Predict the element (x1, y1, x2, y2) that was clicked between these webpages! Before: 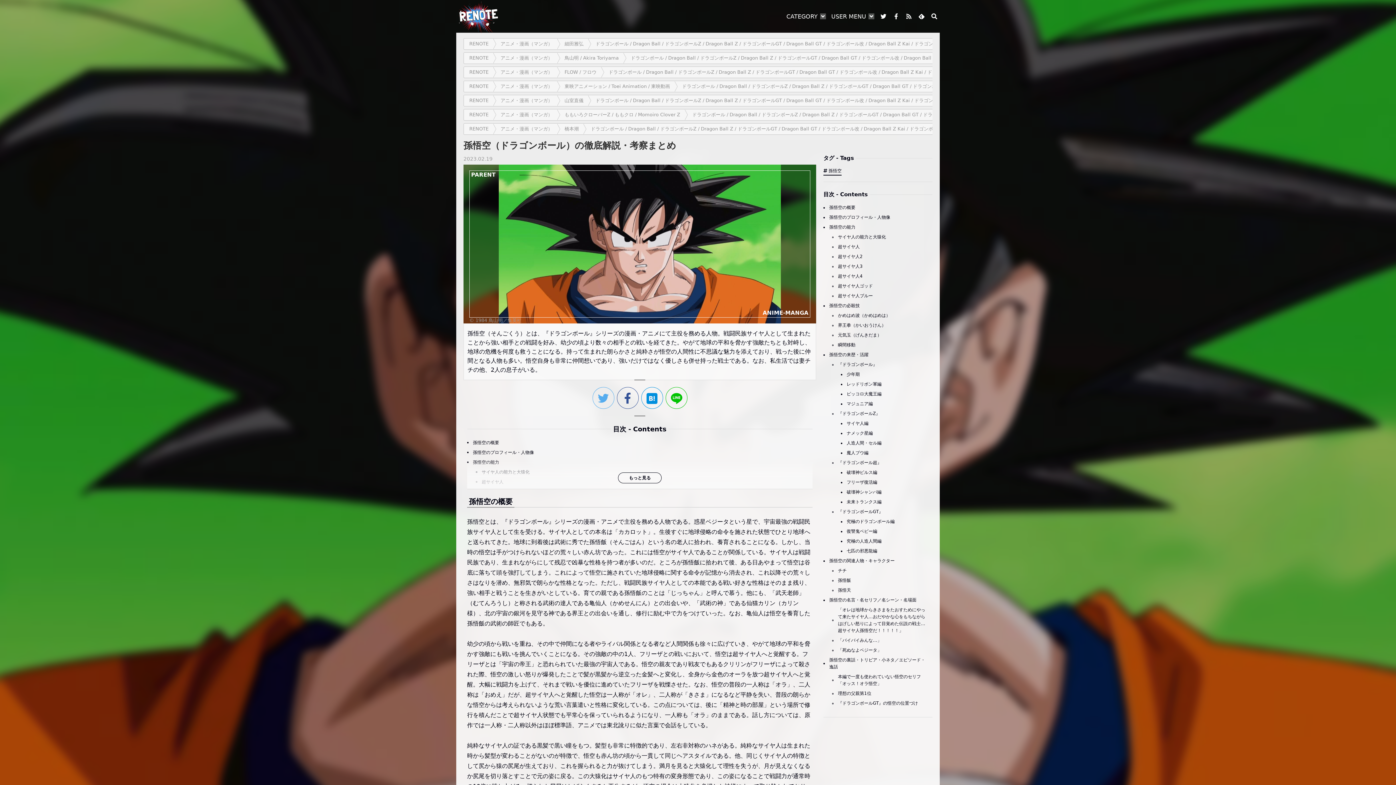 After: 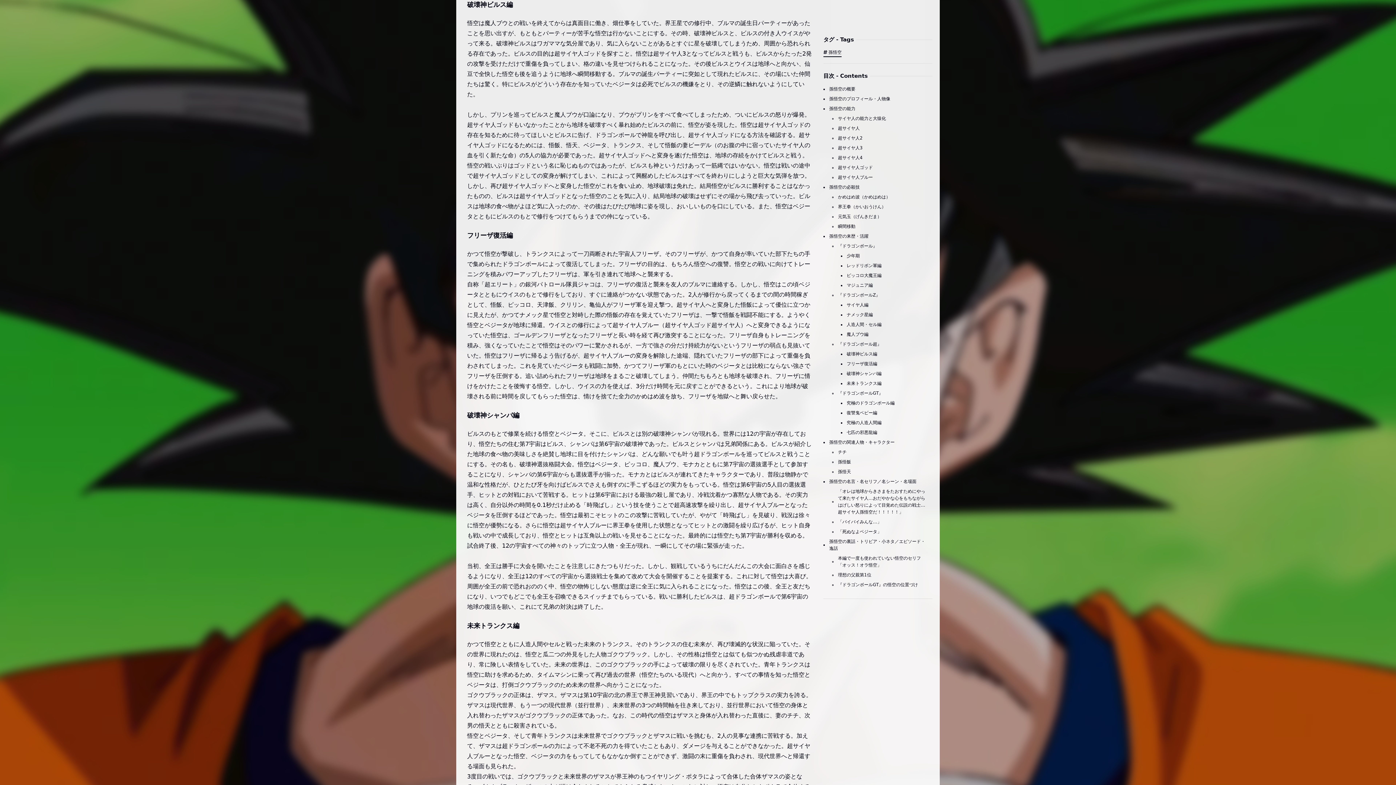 Action: label: 破壊神ビルス編 bbox: (846, 470, 877, 475)